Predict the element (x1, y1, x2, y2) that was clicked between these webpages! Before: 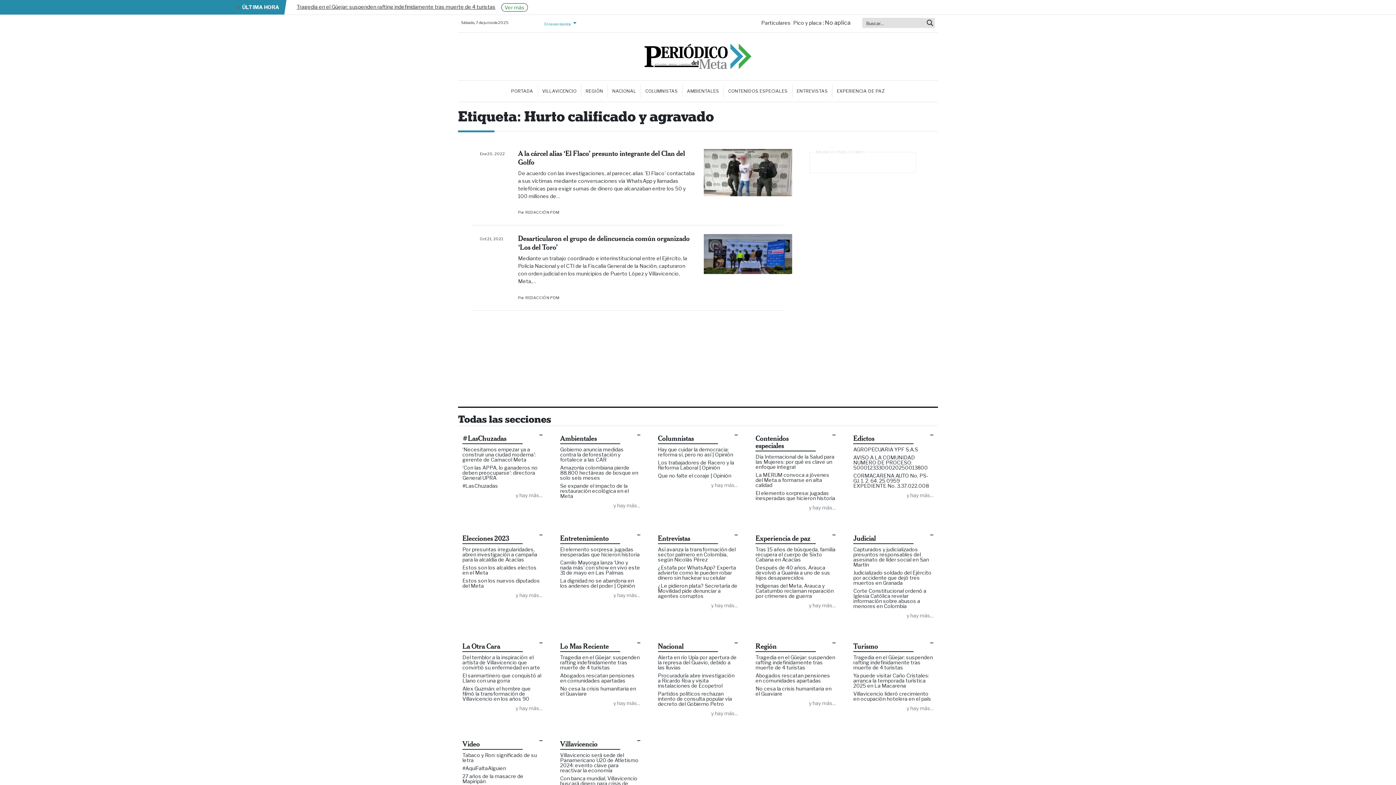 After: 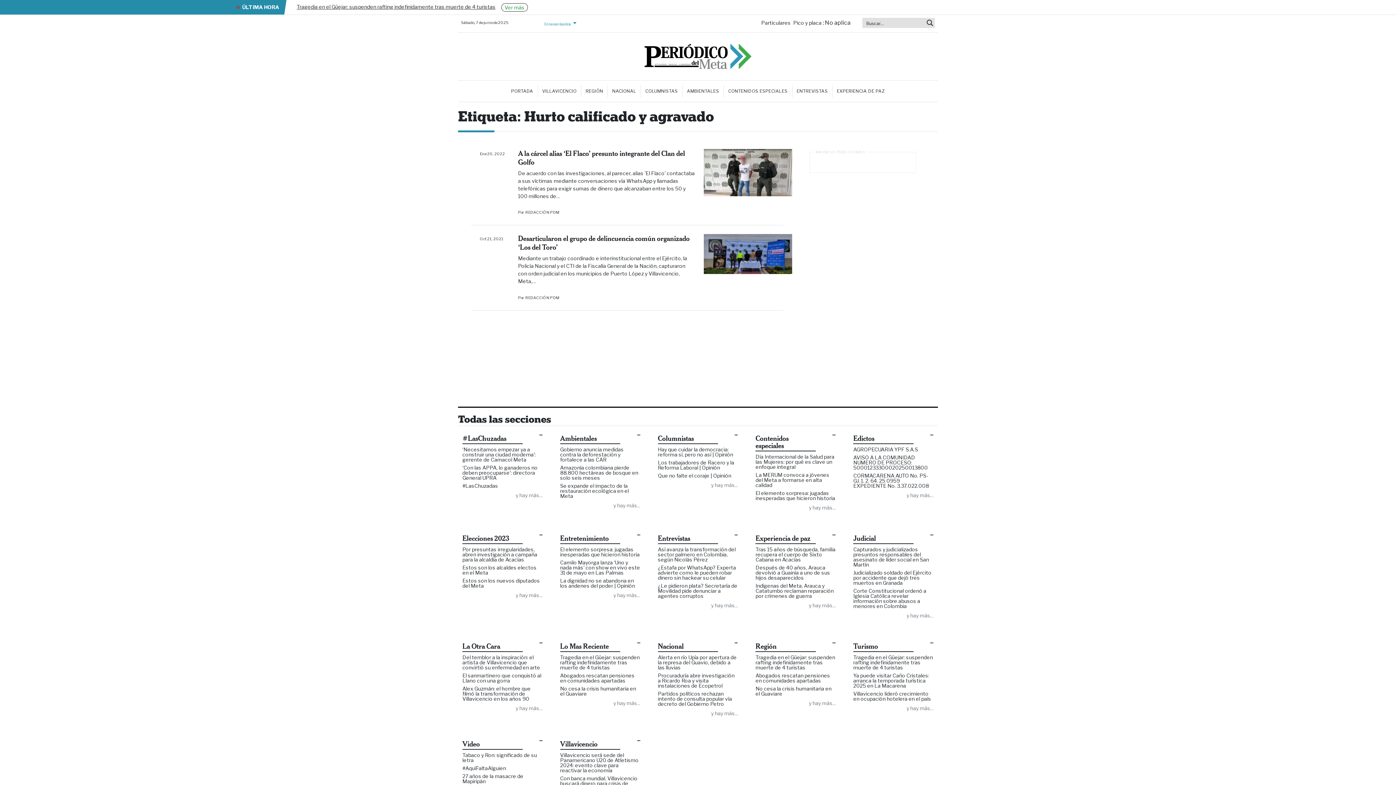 Action: label: Gobierno anuncia medidas contra la deforestación y fortalece a las CAR bbox: (560, 446, 623, 462)